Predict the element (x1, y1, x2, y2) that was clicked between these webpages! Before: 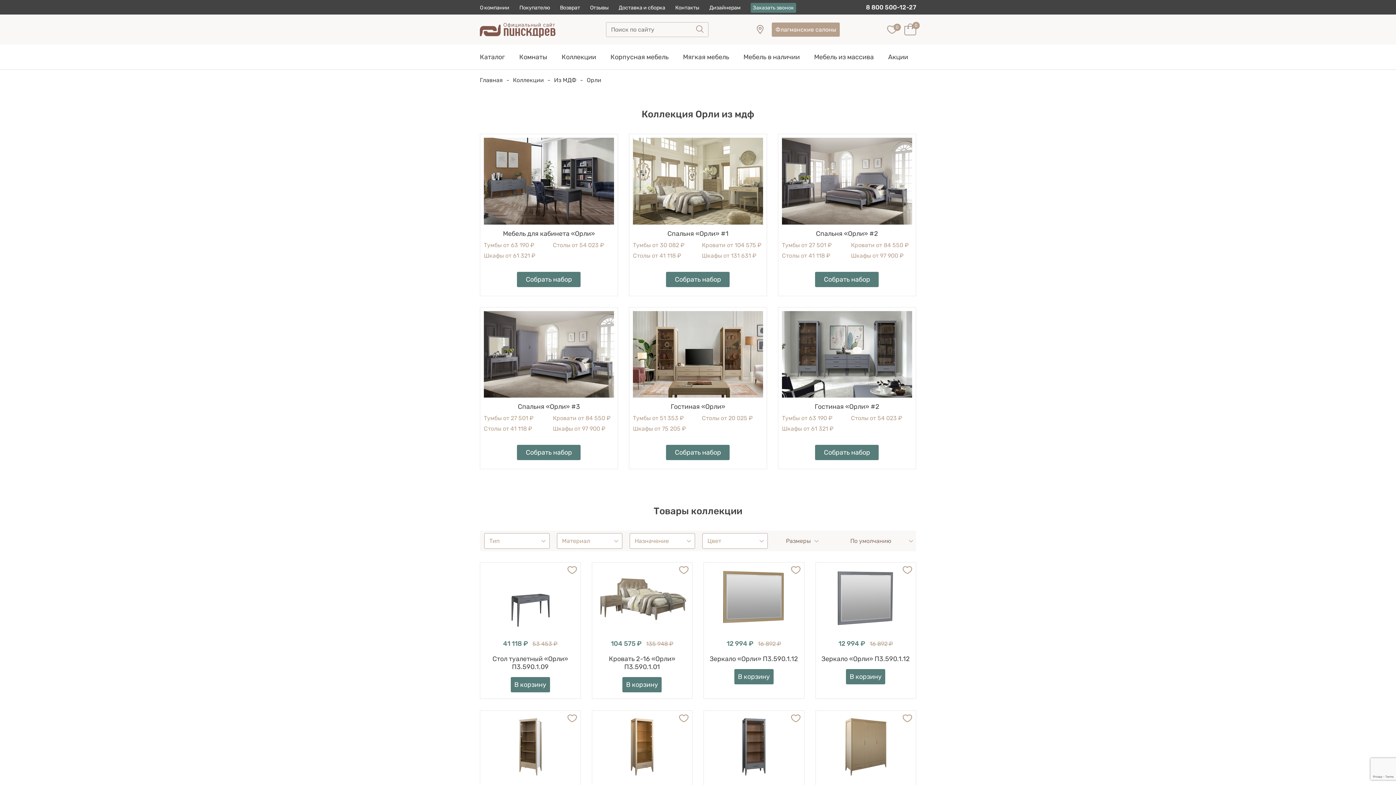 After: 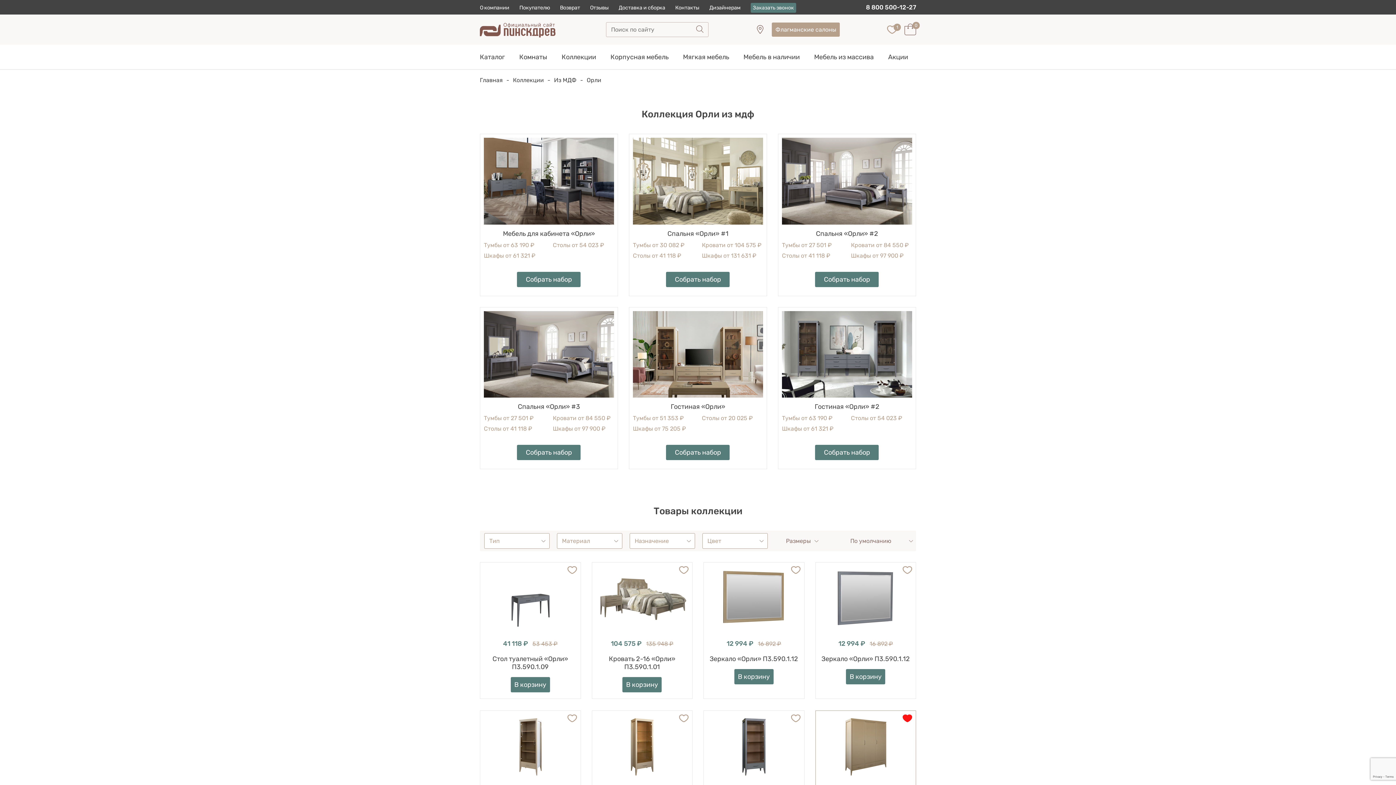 Action: bbox: (902, 714, 912, 723)